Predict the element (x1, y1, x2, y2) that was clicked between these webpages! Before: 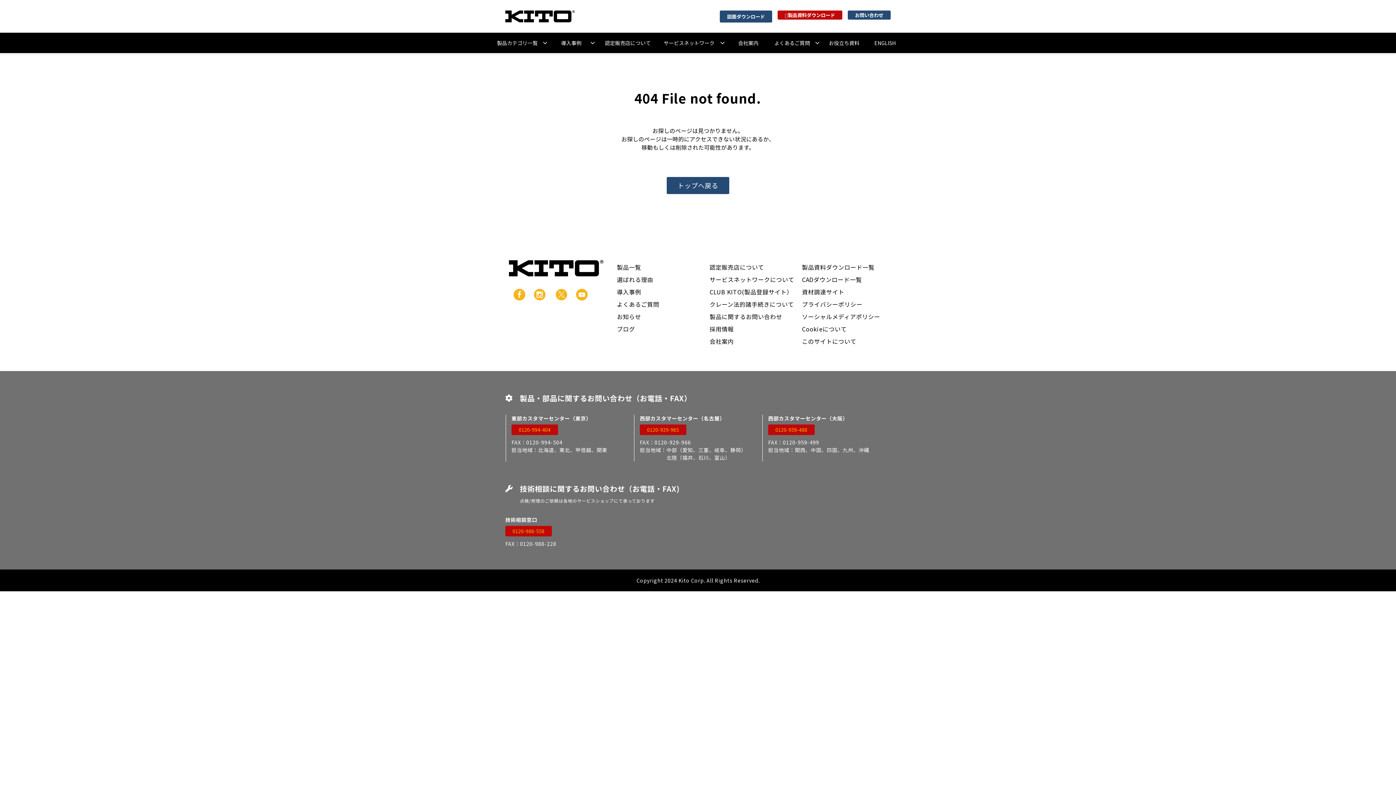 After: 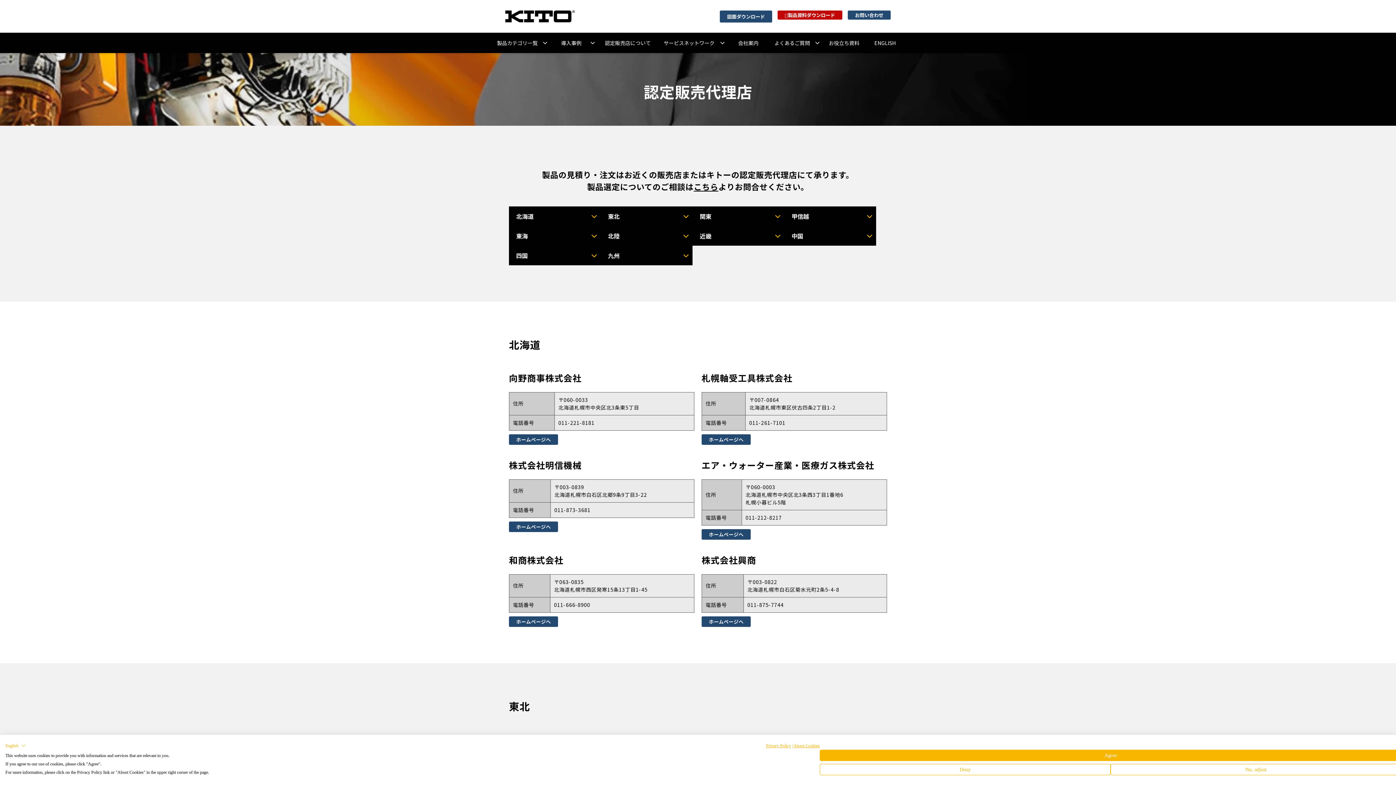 Action: label: 認定販売店について bbox: (709, 262, 764, 271)